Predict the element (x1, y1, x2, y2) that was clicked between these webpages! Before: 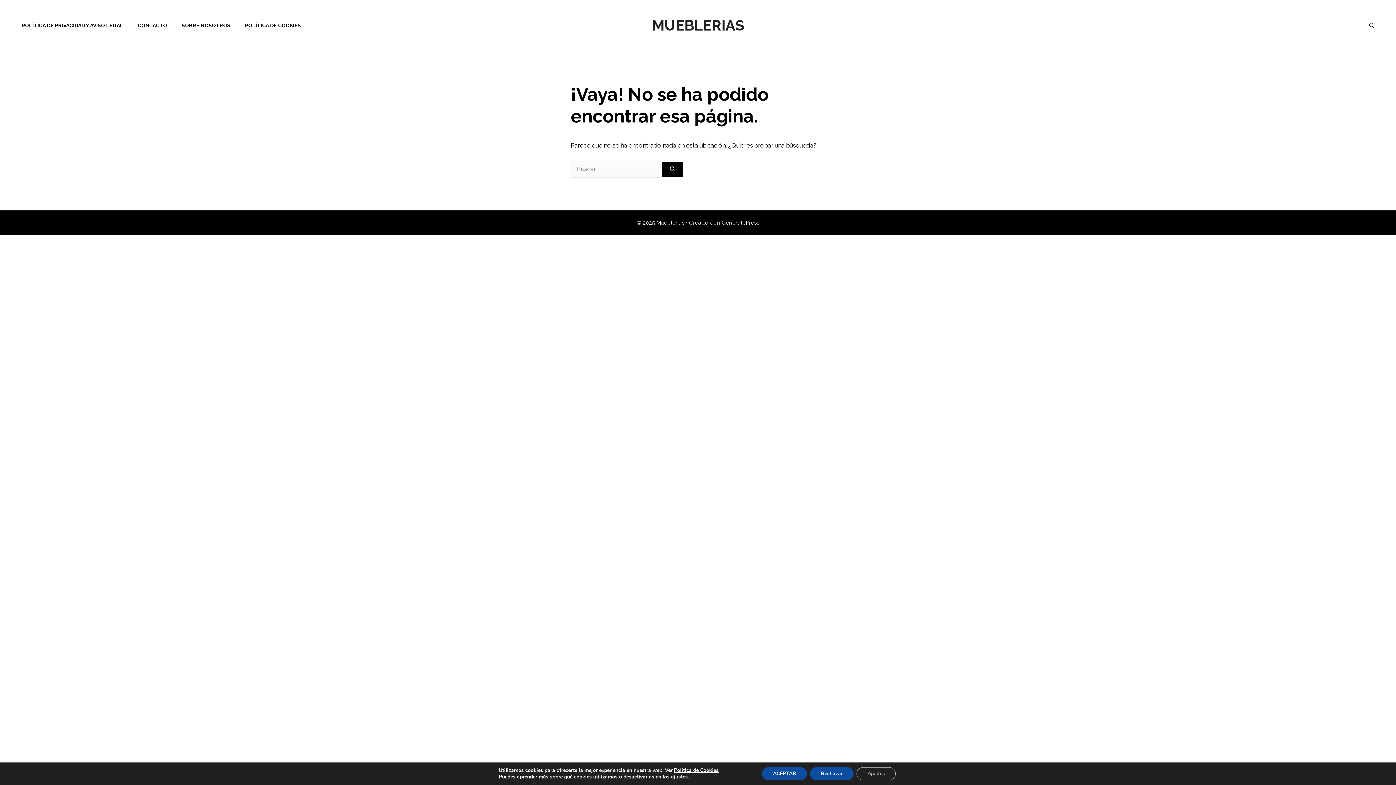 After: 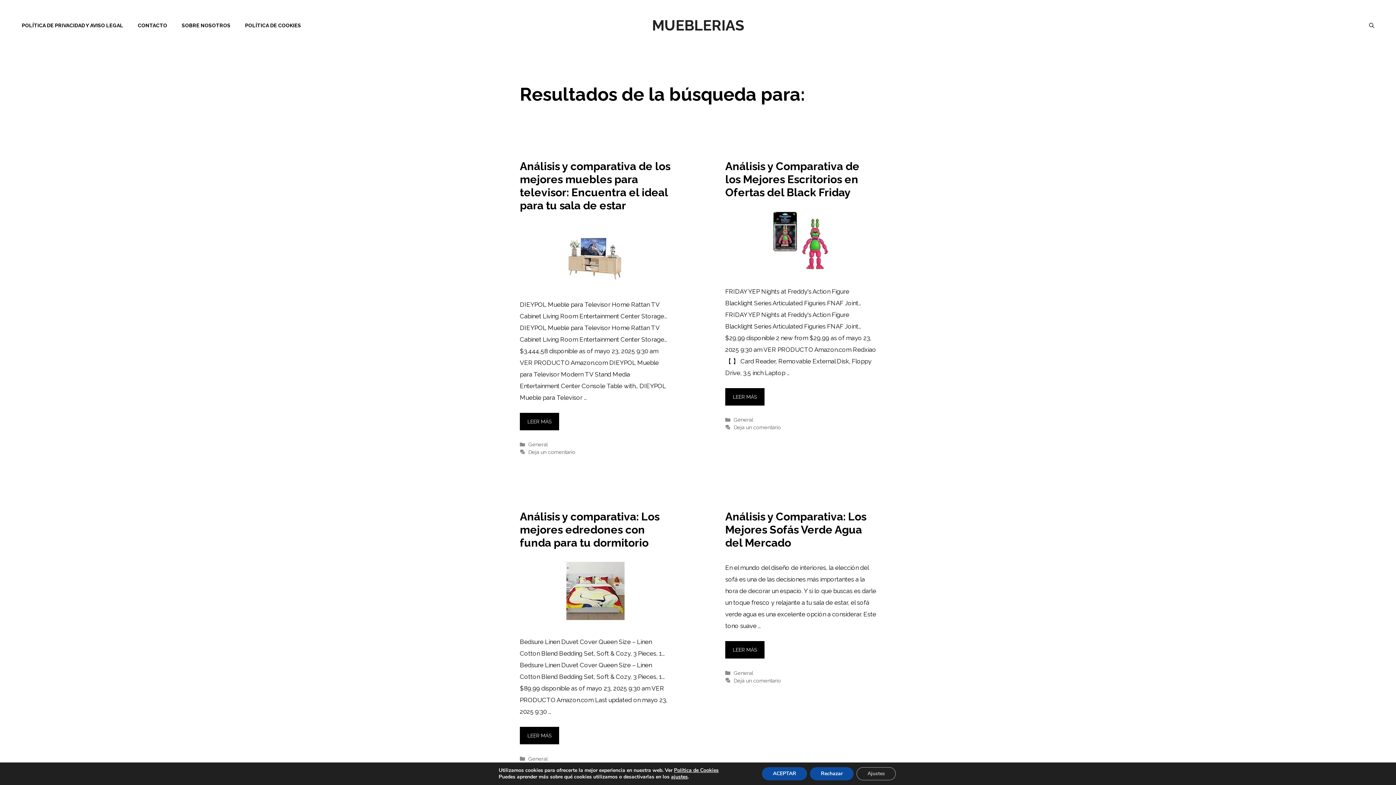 Action: label: Buscar bbox: (662, 161, 682, 177)